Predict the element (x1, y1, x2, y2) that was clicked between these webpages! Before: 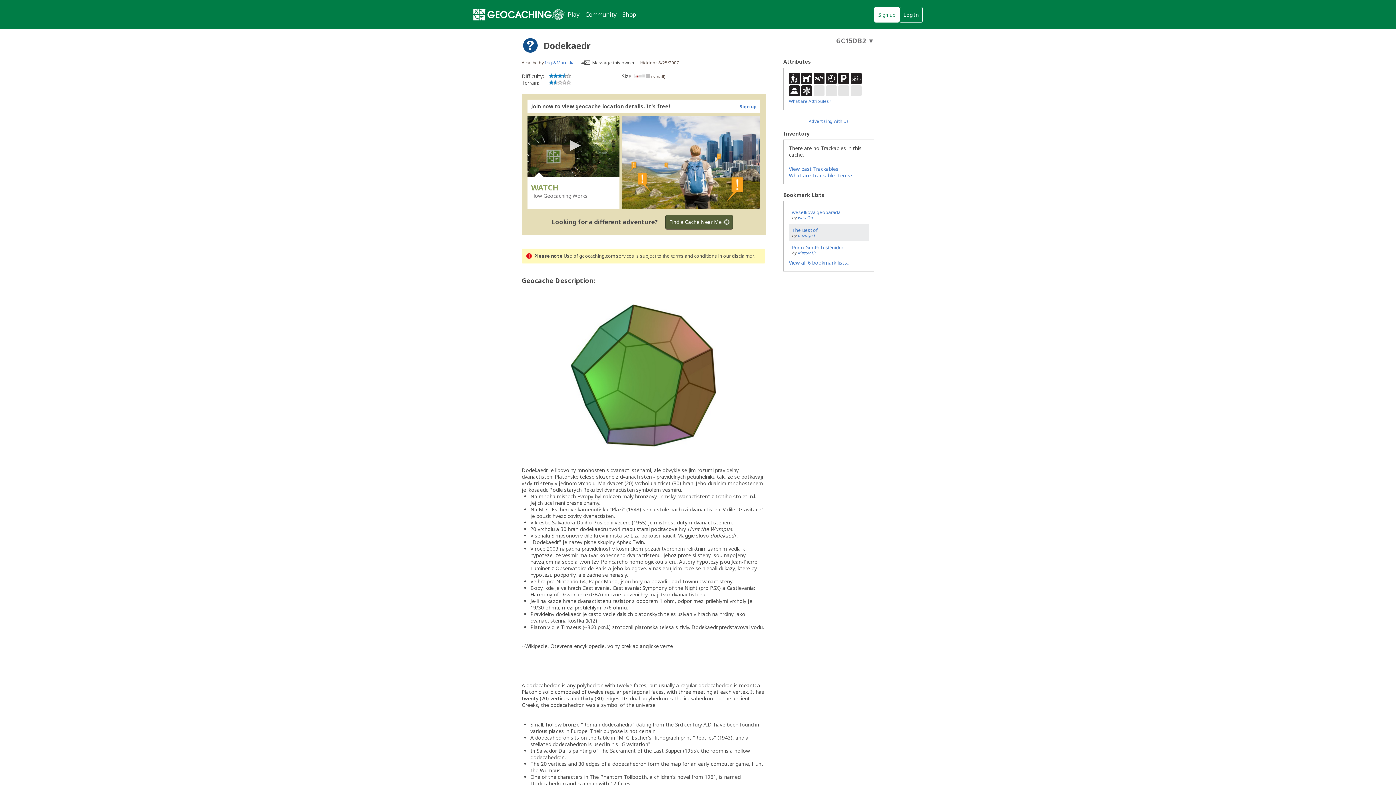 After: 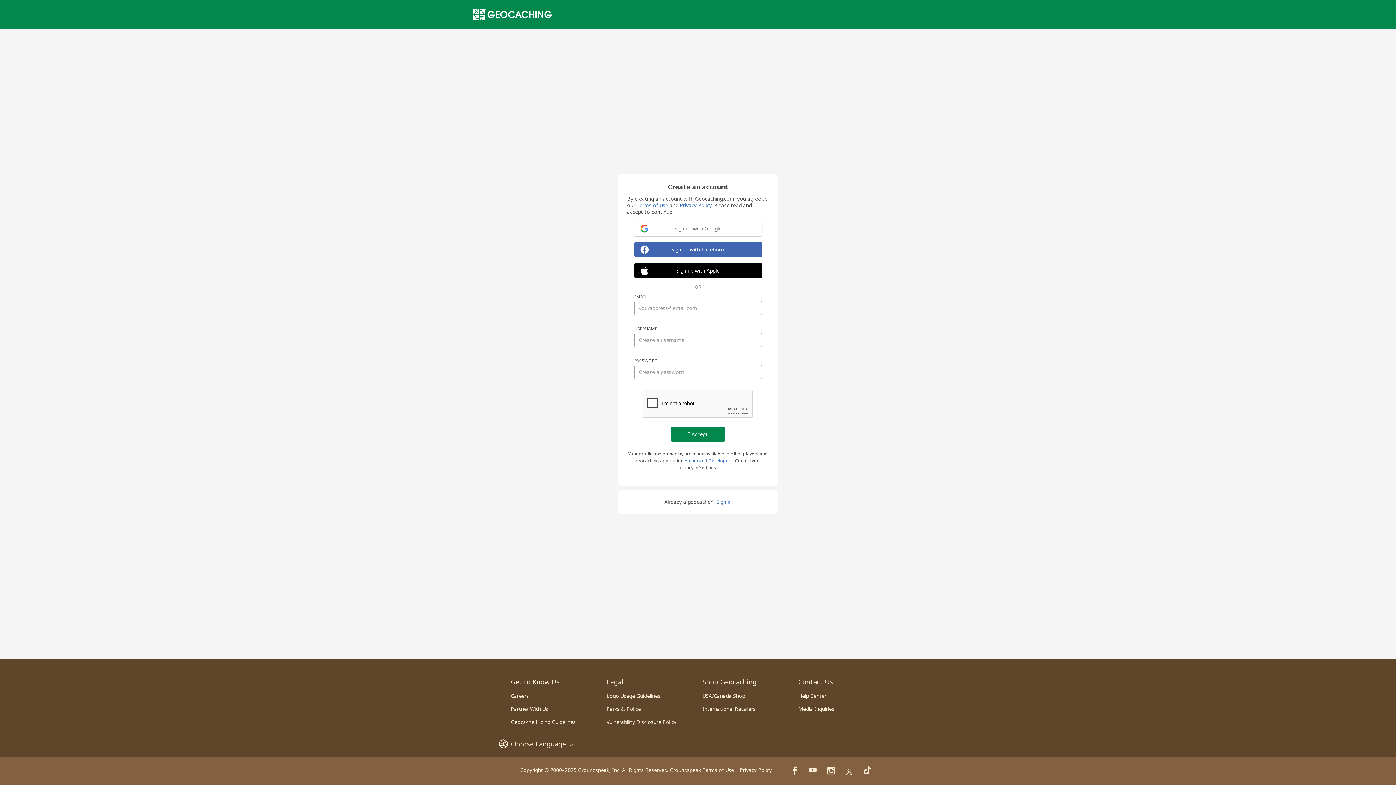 Action: label: Sign up bbox: (740, 103, 756, 109)